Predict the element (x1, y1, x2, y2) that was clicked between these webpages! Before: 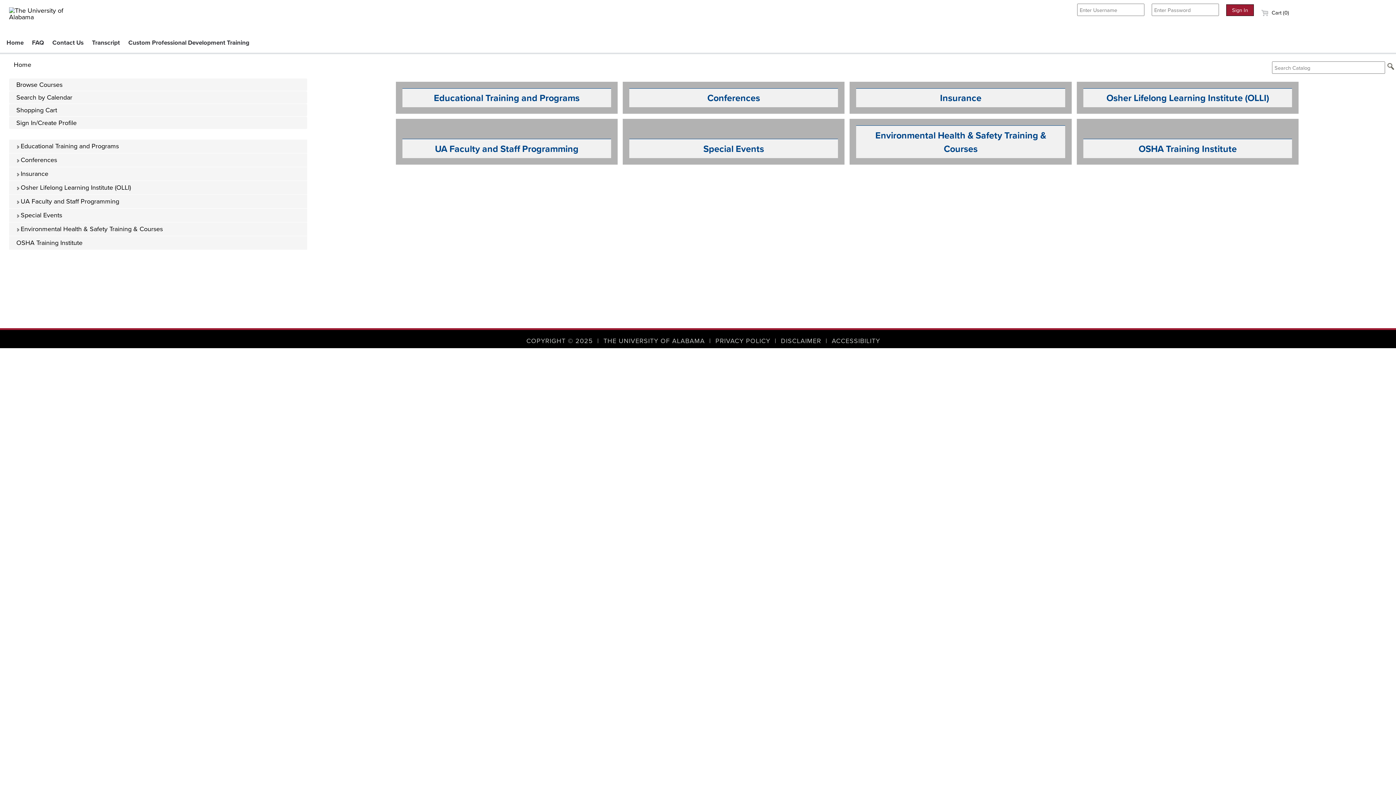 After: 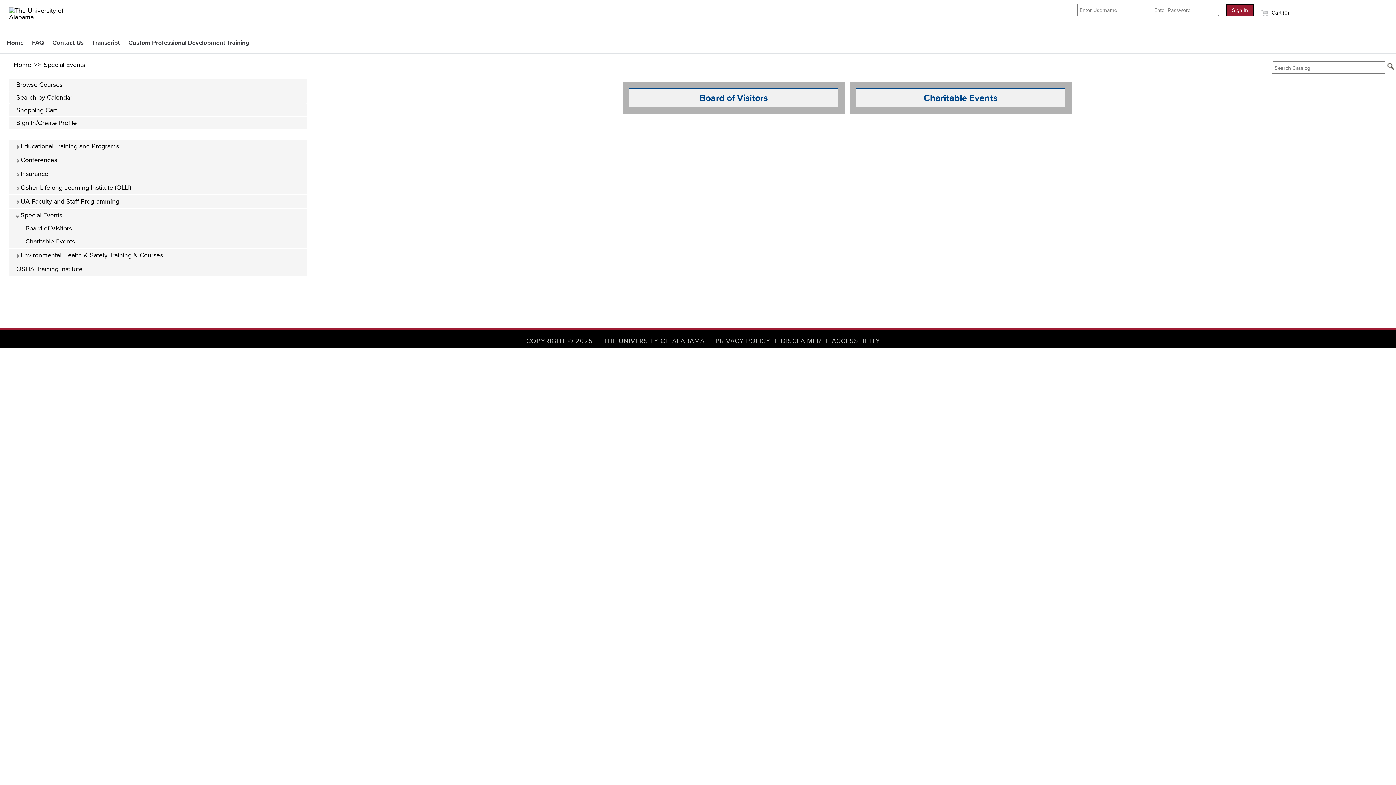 Action: bbox: (9, 208, 307, 222) label:  Special Events